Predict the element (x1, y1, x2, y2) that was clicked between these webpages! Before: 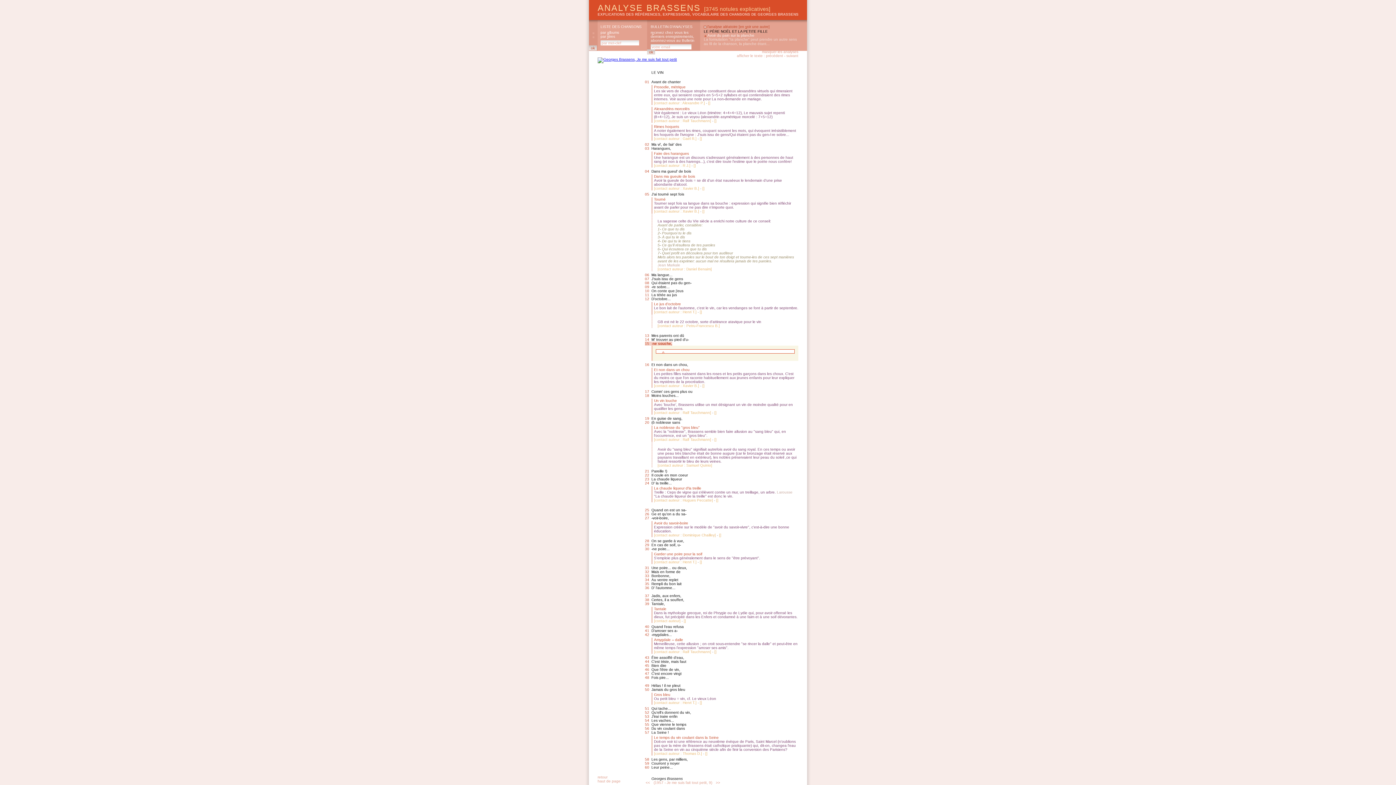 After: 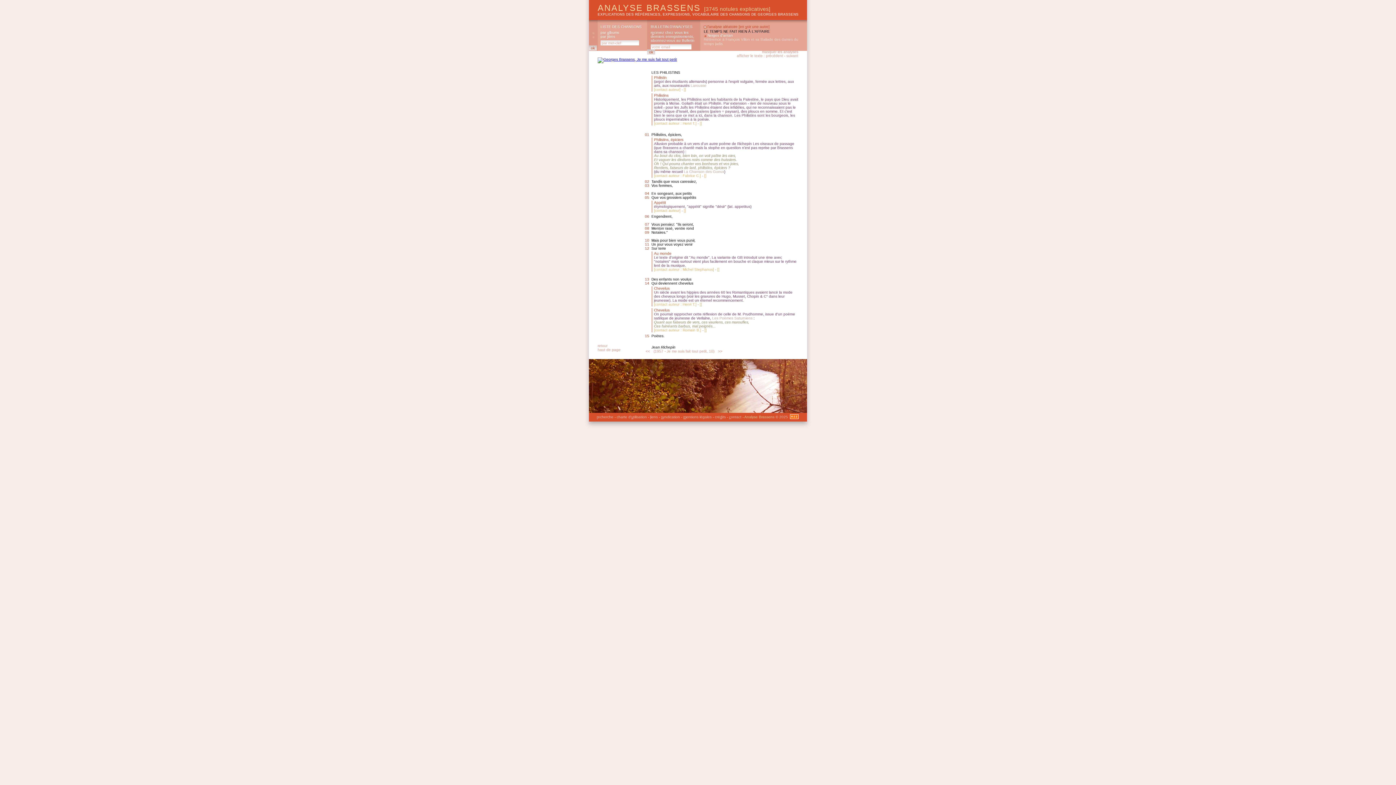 Action: label: >> bbox: (714, 781, 722, 785)